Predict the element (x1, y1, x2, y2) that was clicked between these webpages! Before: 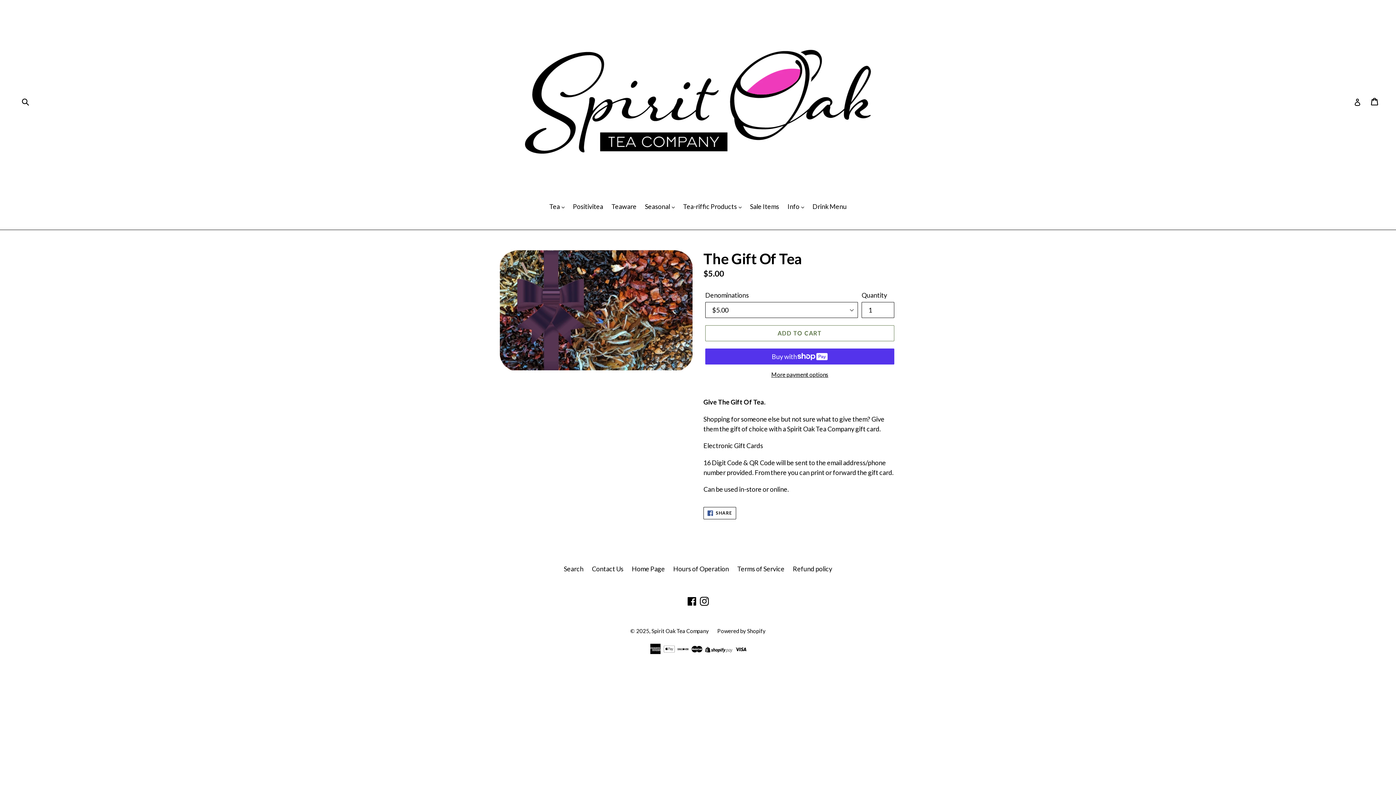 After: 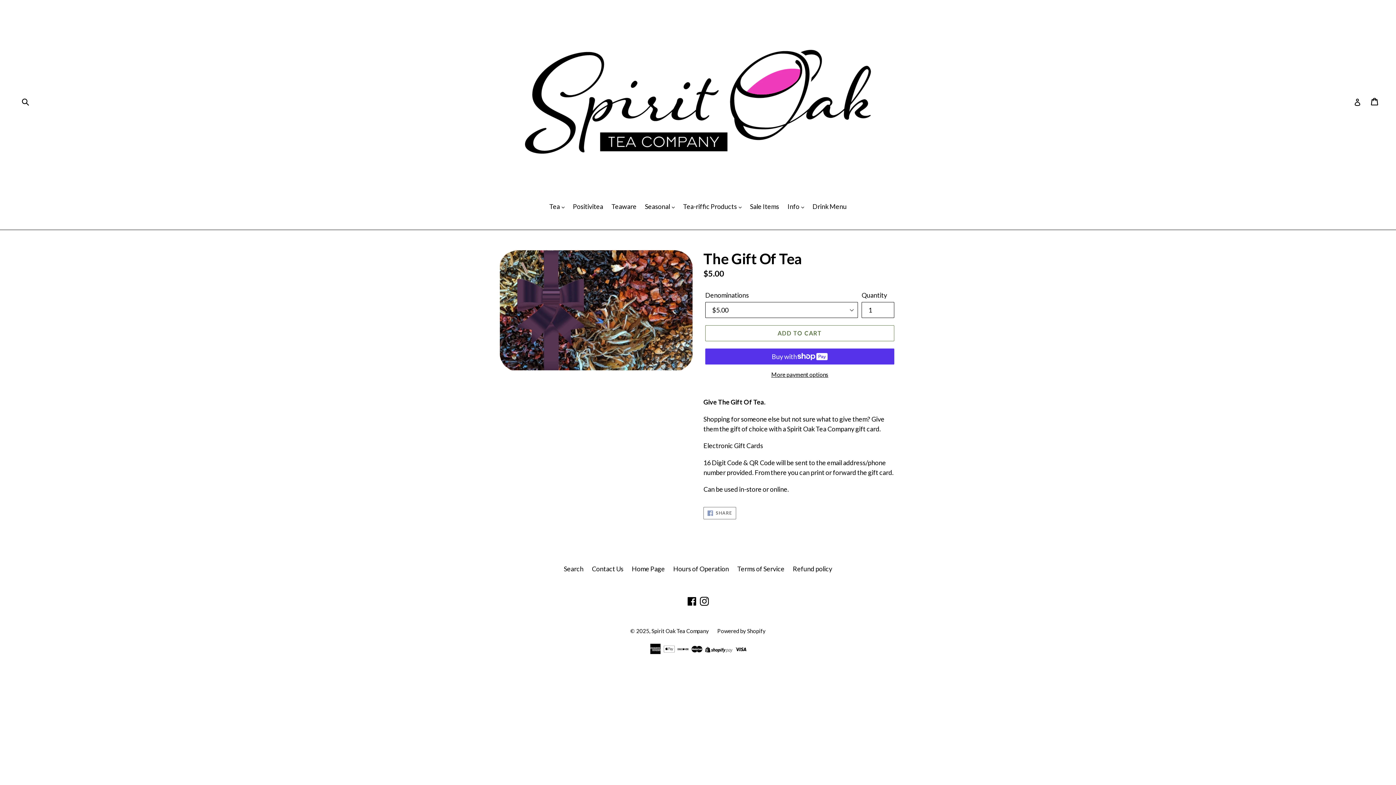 Action: bbox: (703, 507, 736, 519) label:  SHARE
SHARE ON FACEBOOK